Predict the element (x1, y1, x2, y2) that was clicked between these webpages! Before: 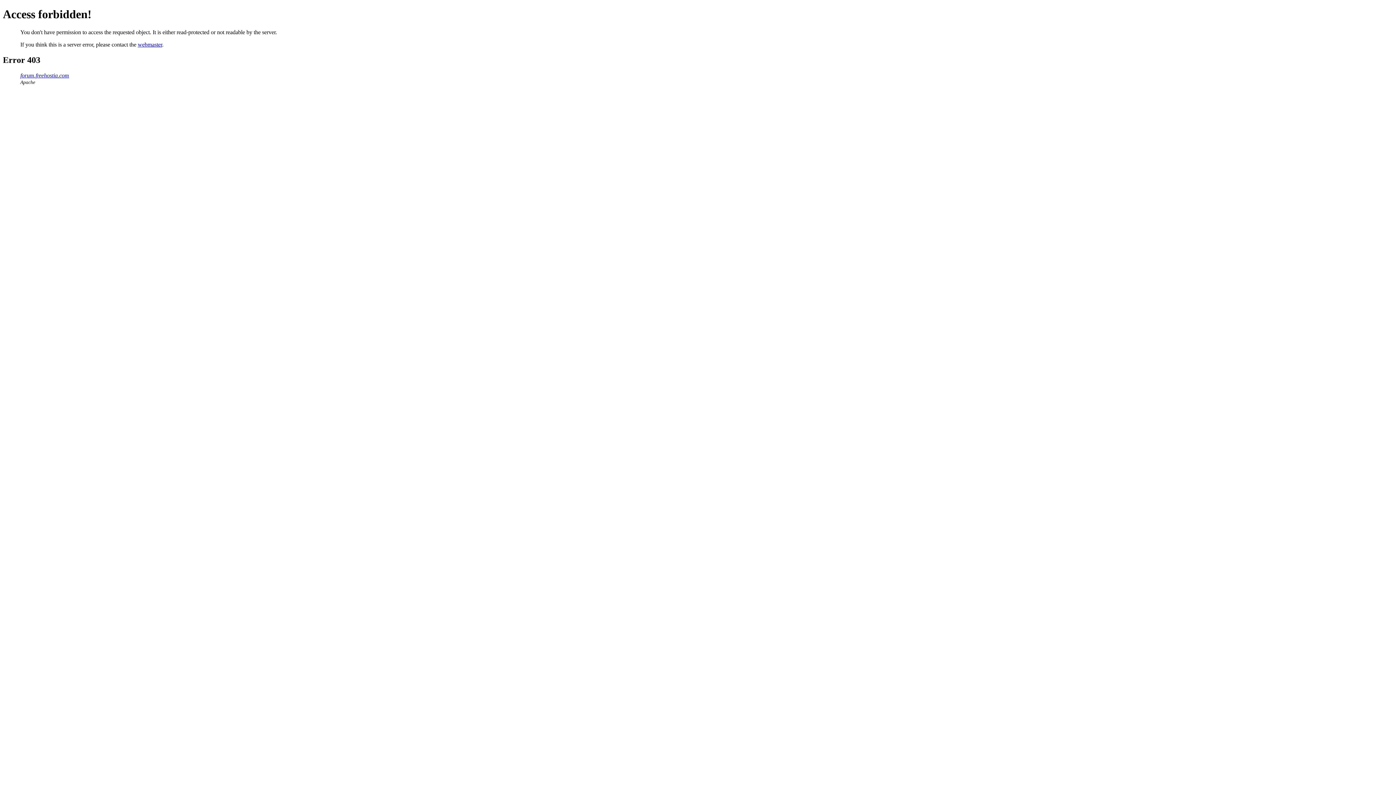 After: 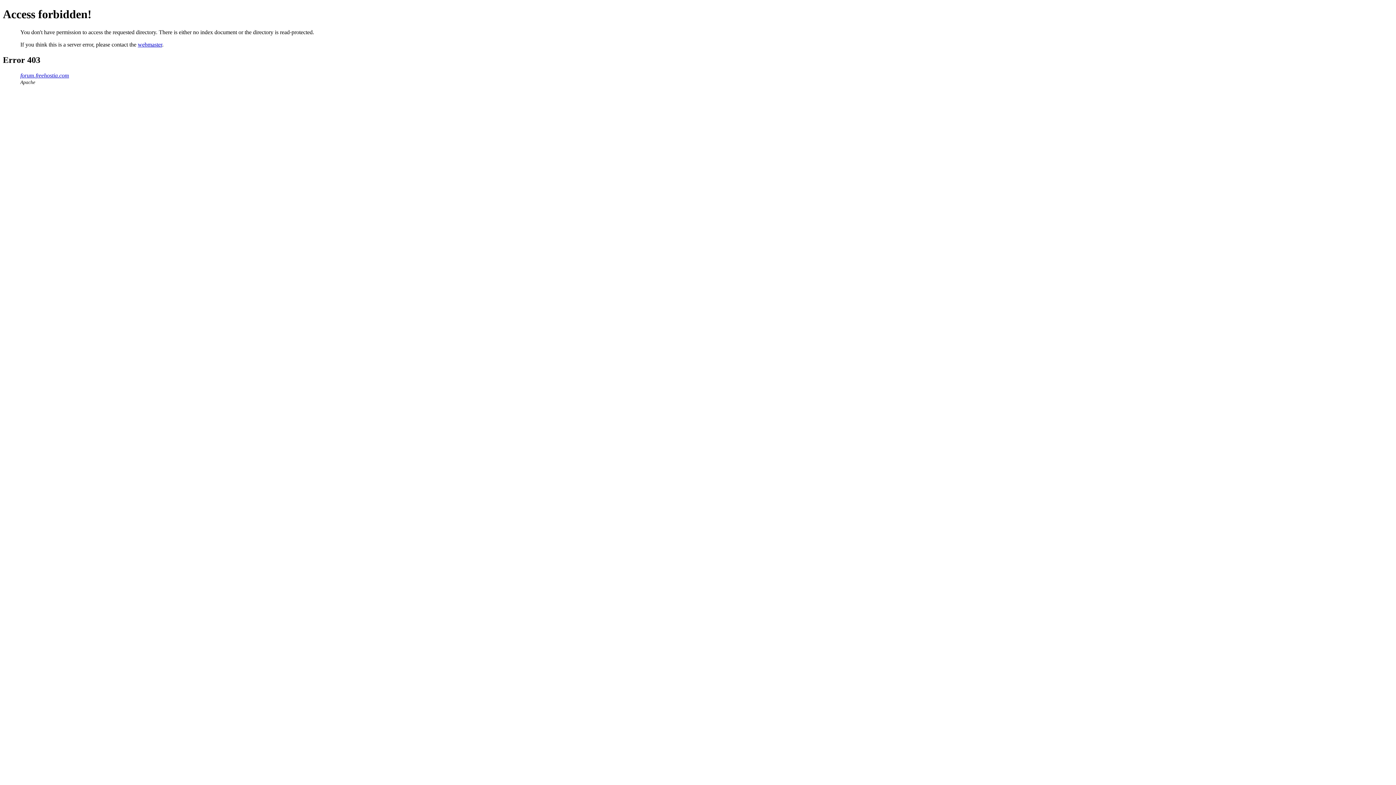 Action: bbox: (20, 72, 69, 78) label: forum.freehostia.com